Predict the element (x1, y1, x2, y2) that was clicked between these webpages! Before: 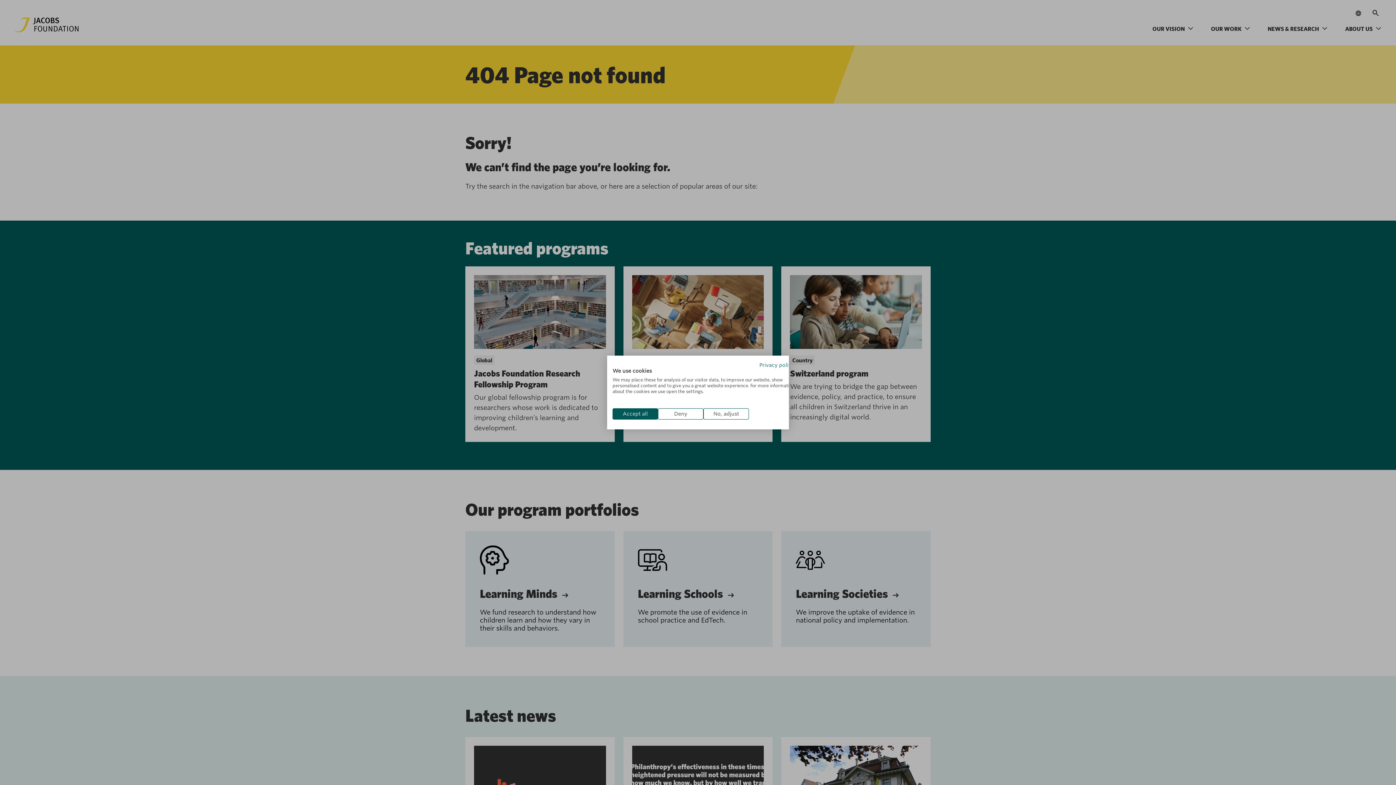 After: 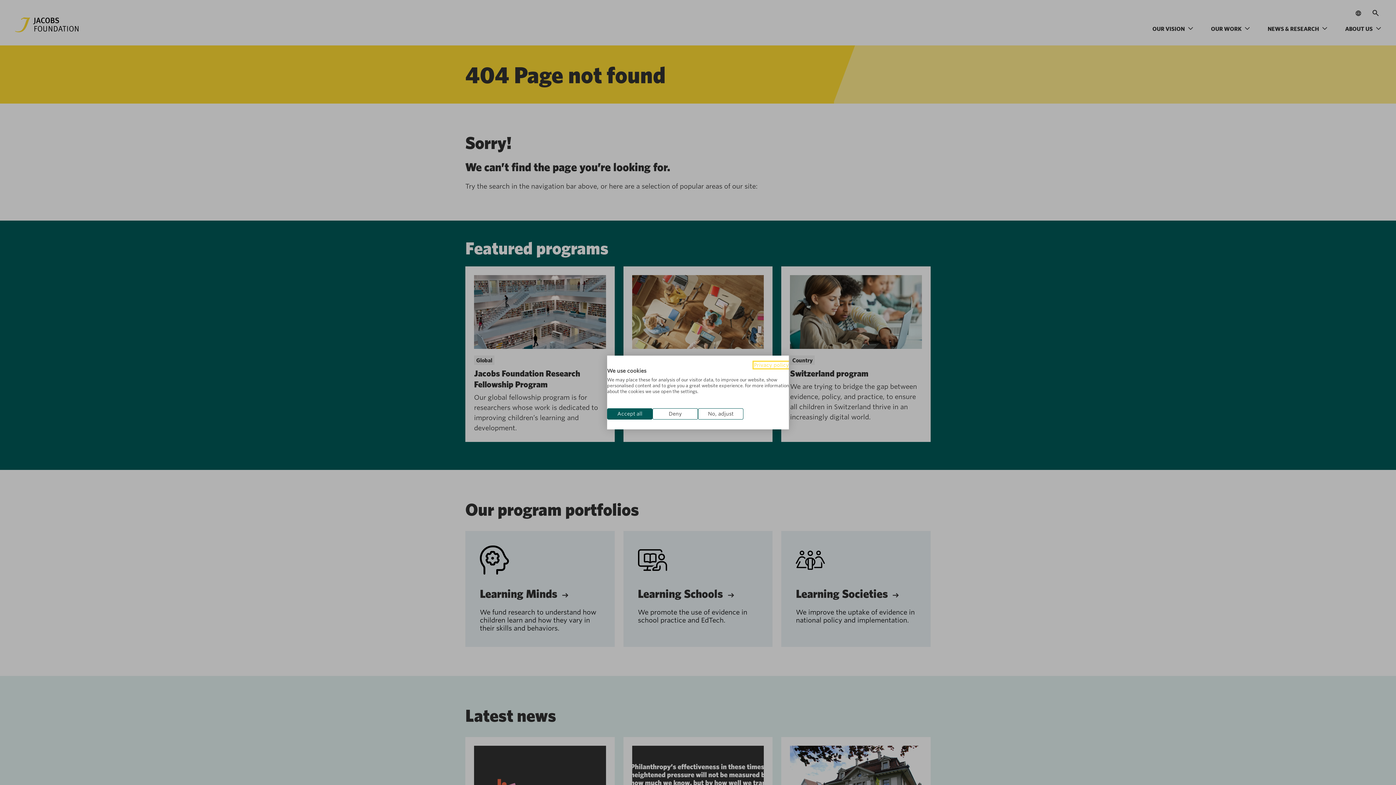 Action: label: Privacy Policy. External link. Opens in a new tab or window. bbox: (759, 362, 794, 368)